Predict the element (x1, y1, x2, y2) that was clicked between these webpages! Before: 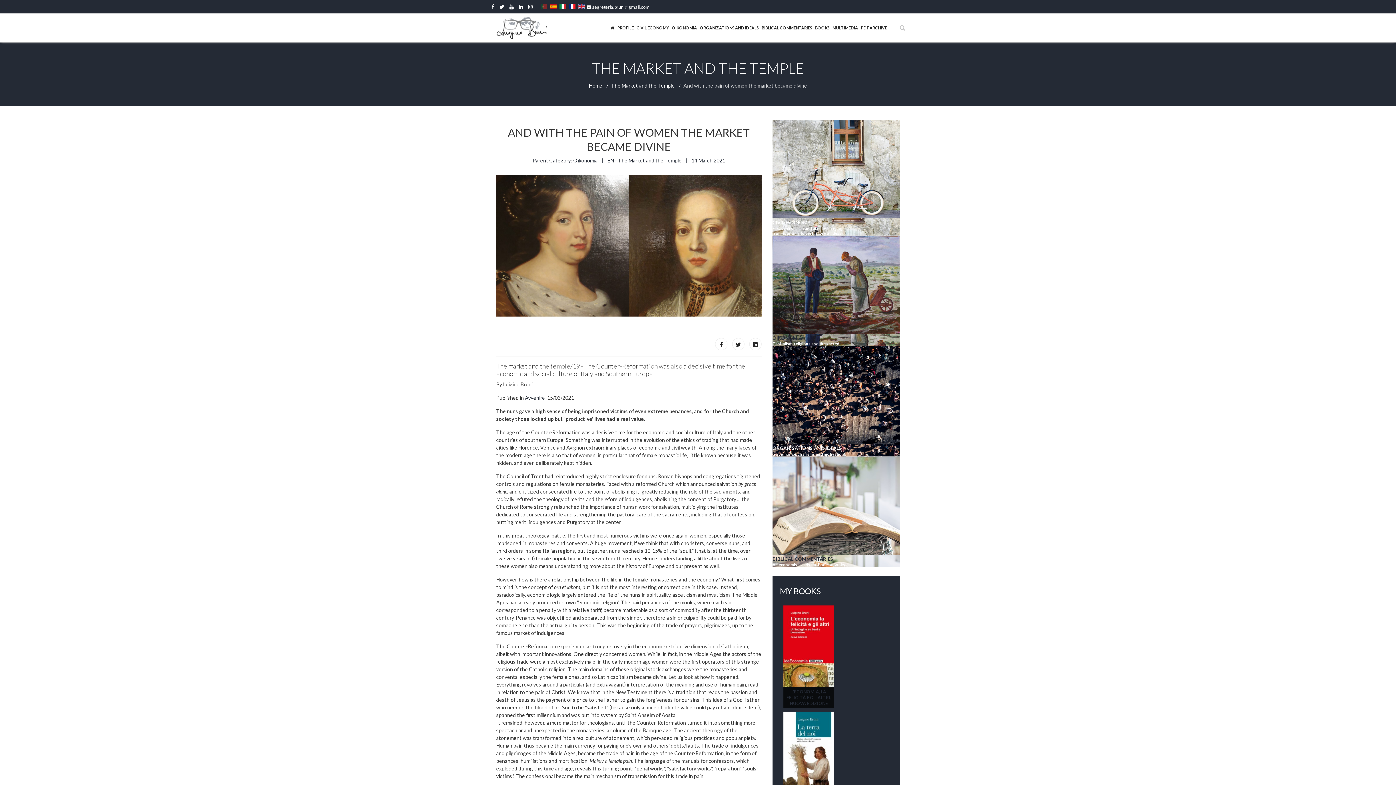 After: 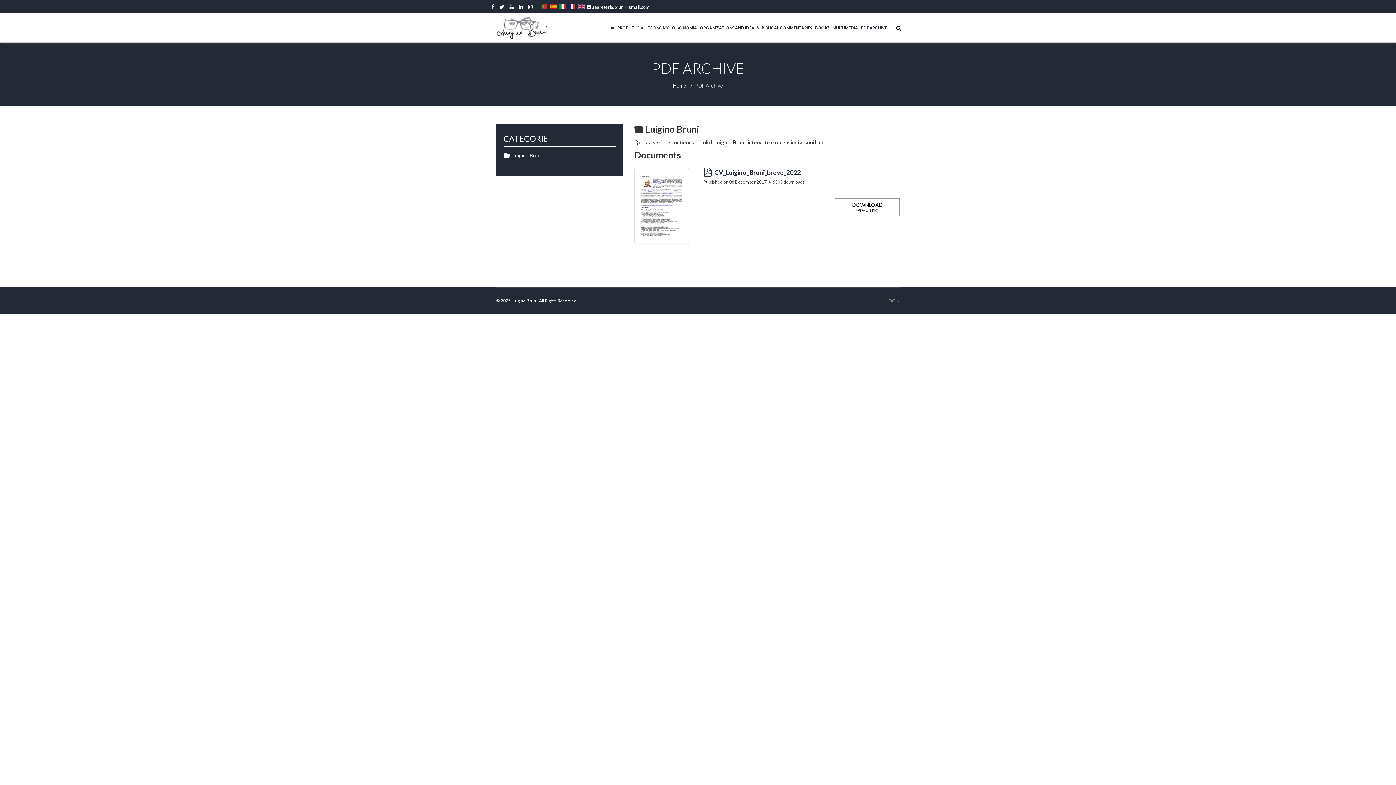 Action: label: PDF ARCHIVE bbox: (859, 13, 888, 42)